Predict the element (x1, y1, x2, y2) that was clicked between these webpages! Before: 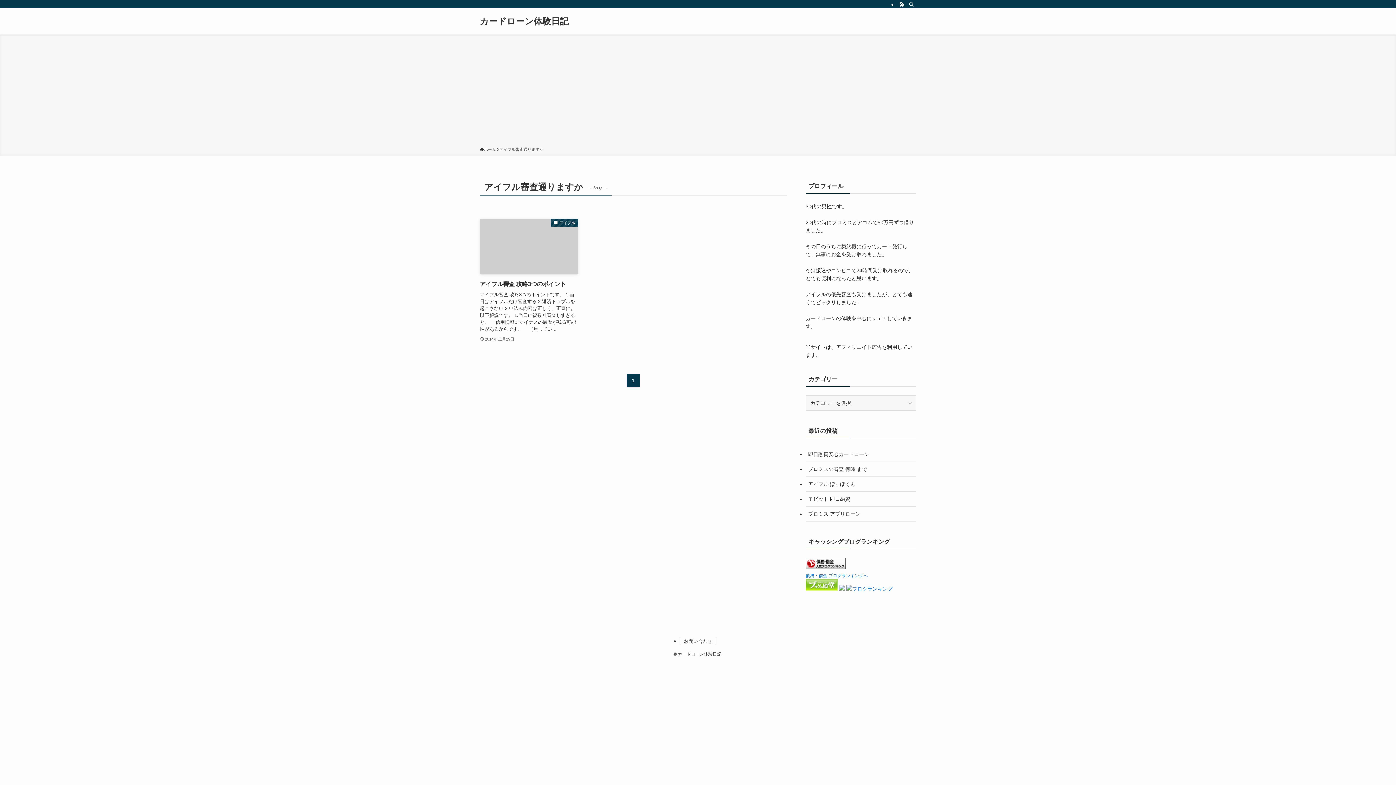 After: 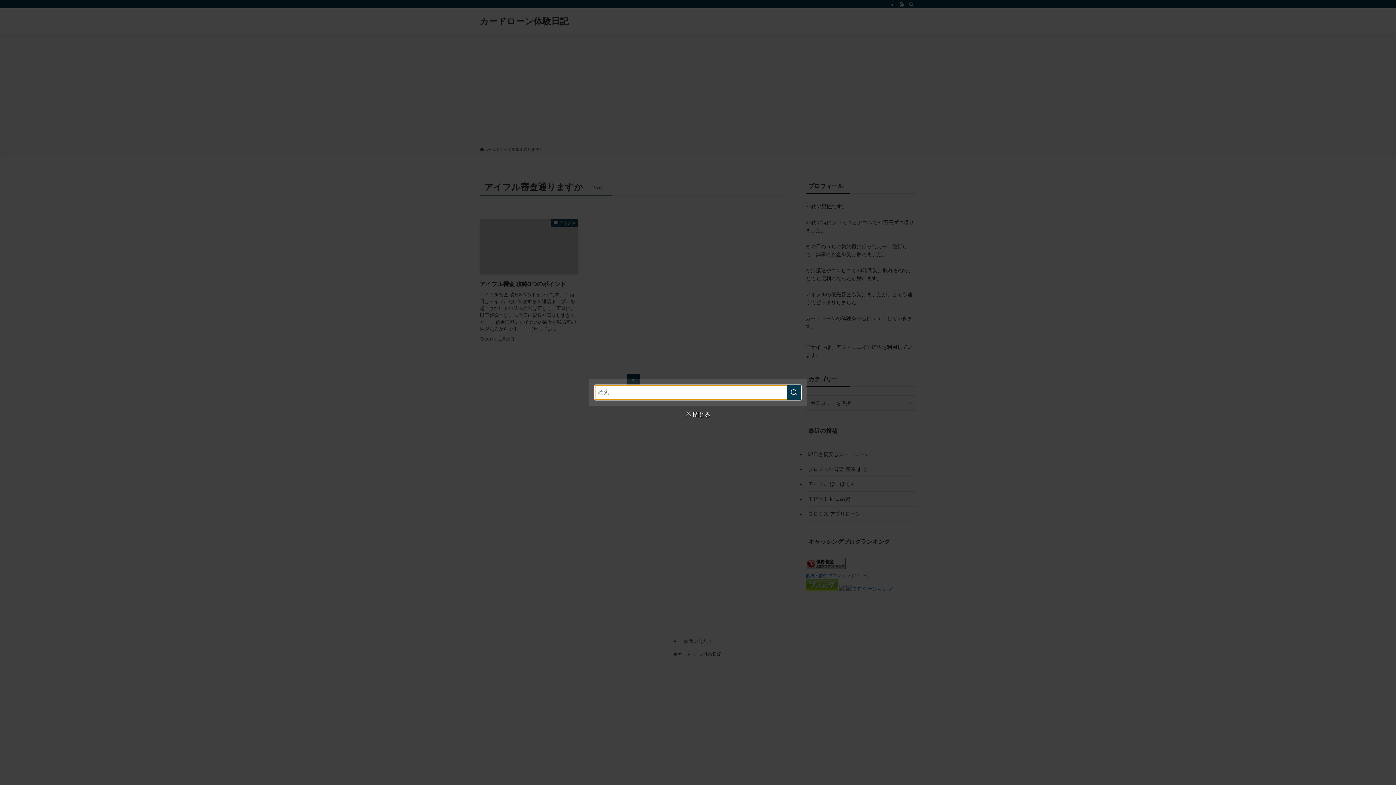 Action: label: 検索 bbox: (906, 0, 916, 8)